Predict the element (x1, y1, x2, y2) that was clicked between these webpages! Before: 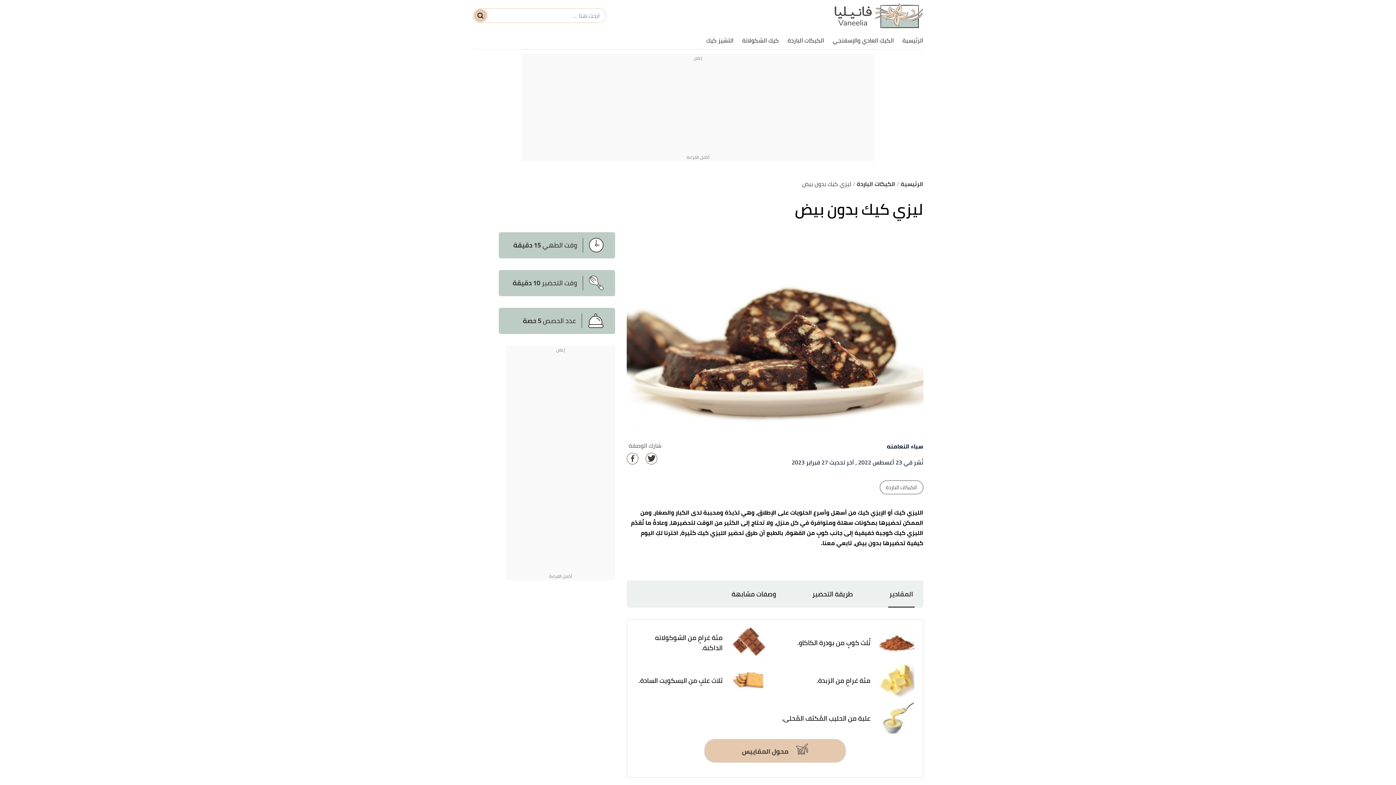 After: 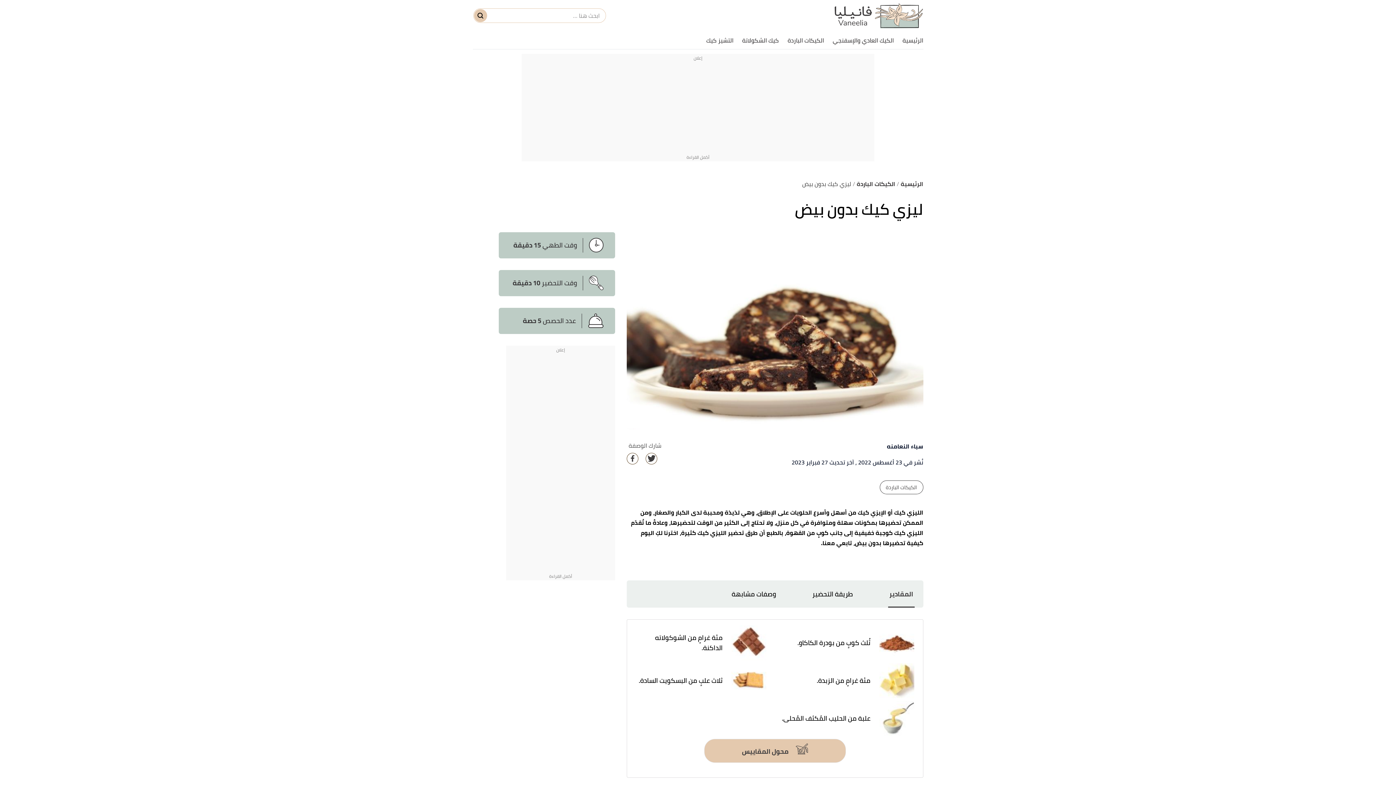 Action: label: ليزي كيك بدون بيض bbox: (802, 178, 851, 189)